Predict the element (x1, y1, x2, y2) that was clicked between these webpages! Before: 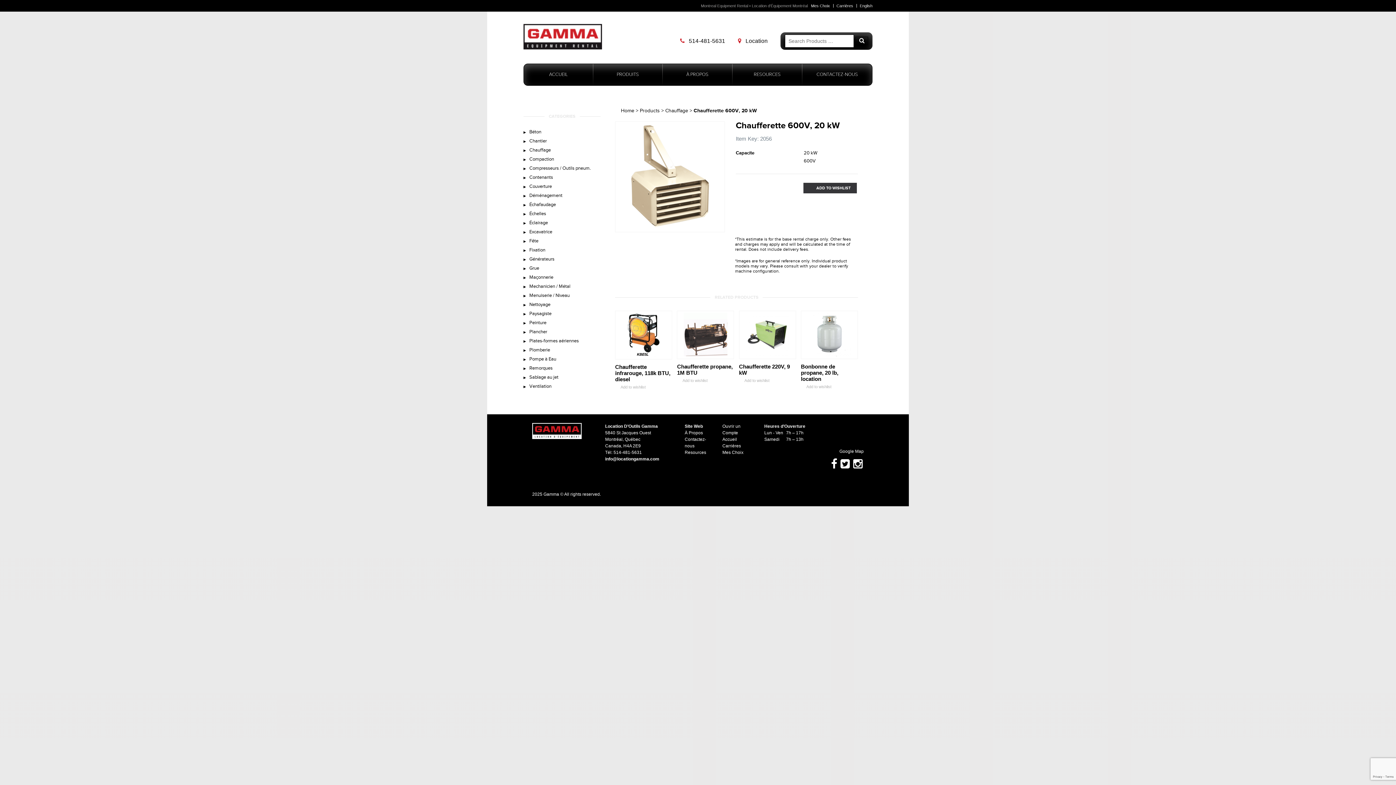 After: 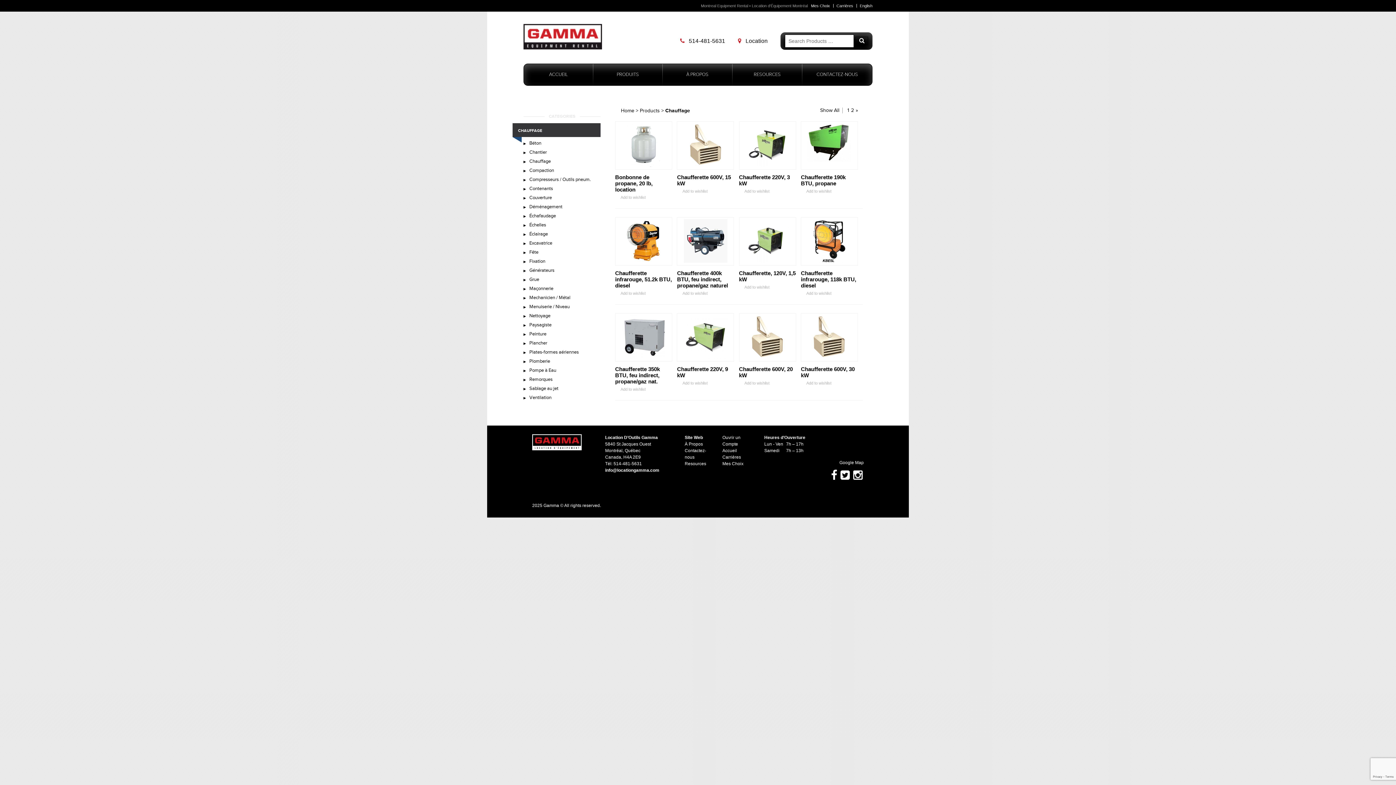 Action: bbox: (665, 107, 688, 113) label: Chauffage